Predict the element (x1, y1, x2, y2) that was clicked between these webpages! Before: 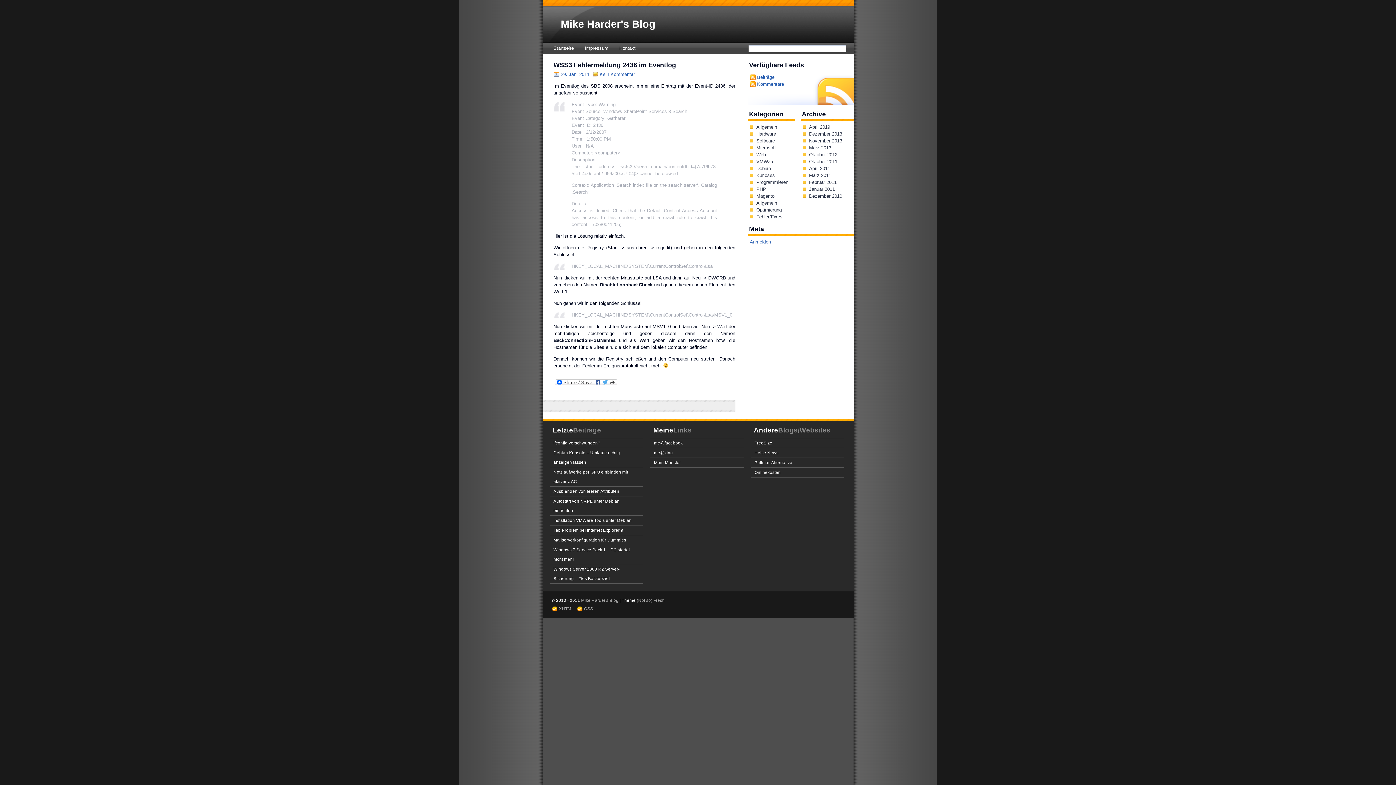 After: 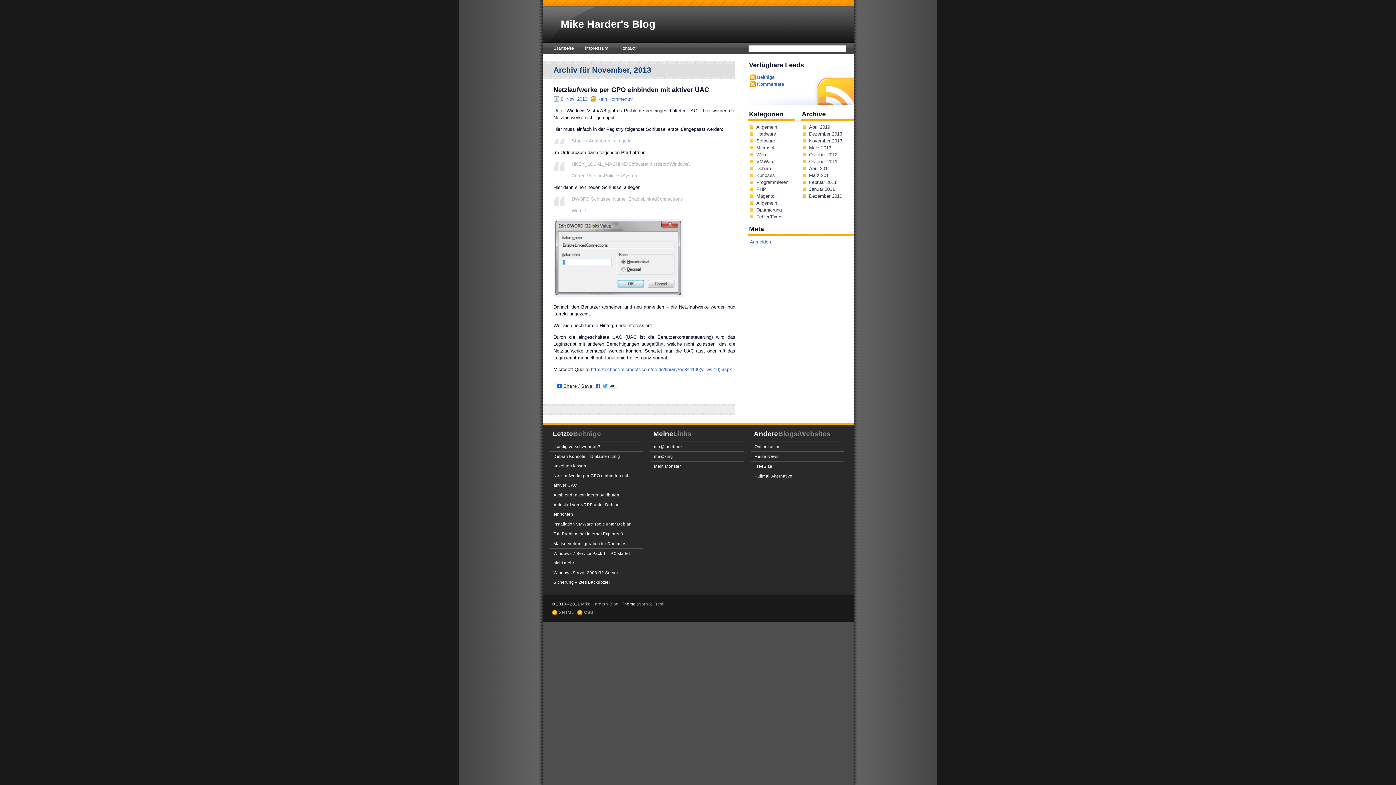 Action: label: November 2013 bbox: (809, 138, 842, 143)